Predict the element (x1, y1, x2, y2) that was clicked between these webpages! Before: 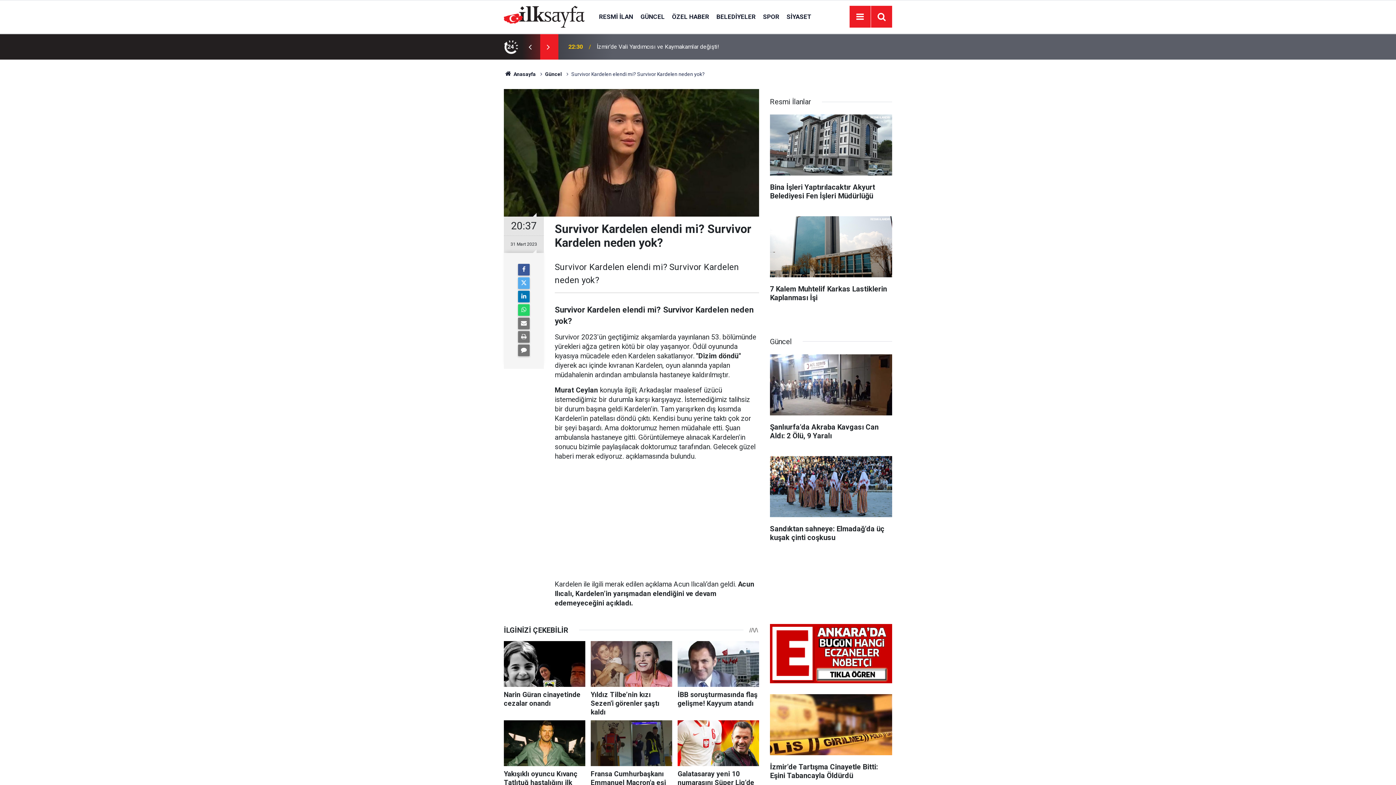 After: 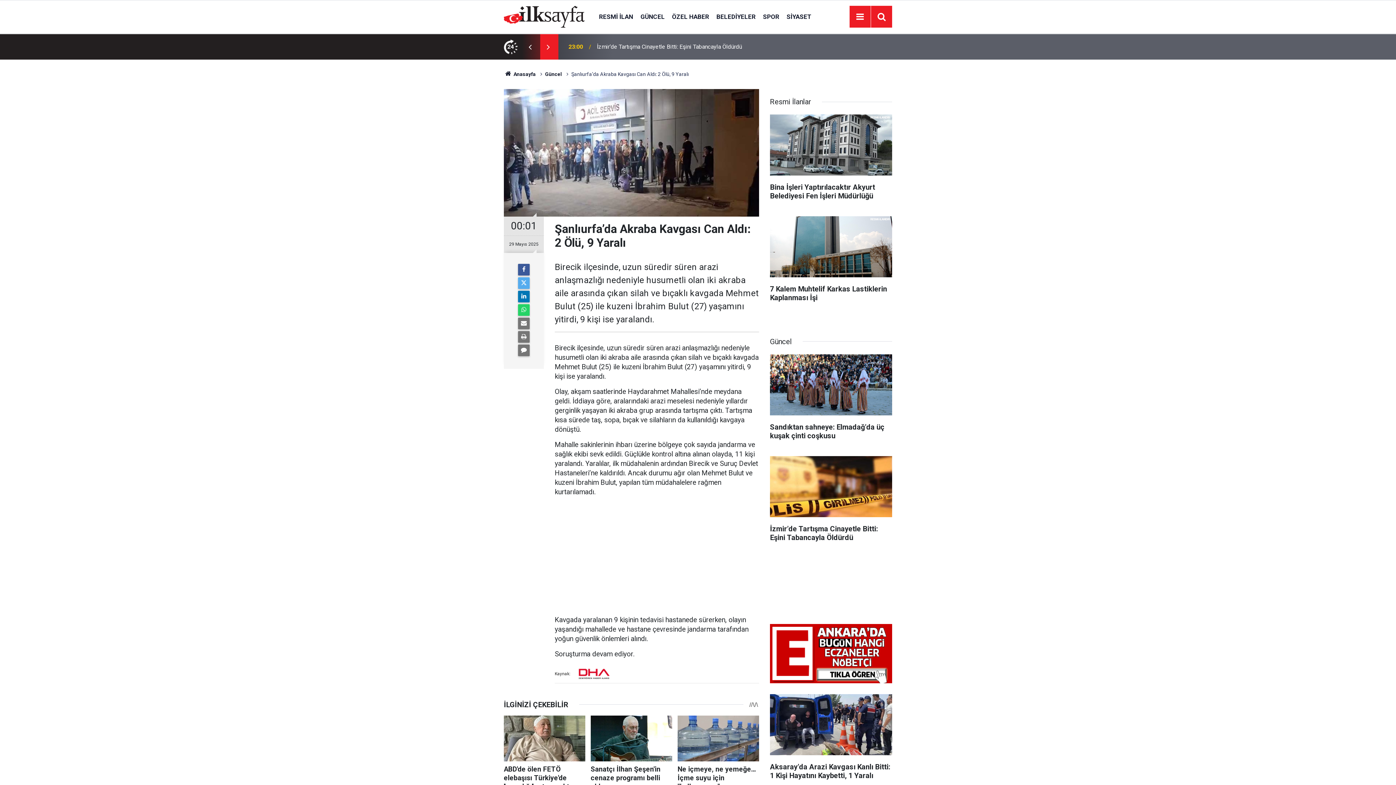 Action: label: Şanlıurfa’da Akraba Kavgası Can Aldı: 2 Ölü, 9 Yaralı bbox: (770, 354, 892, 447)